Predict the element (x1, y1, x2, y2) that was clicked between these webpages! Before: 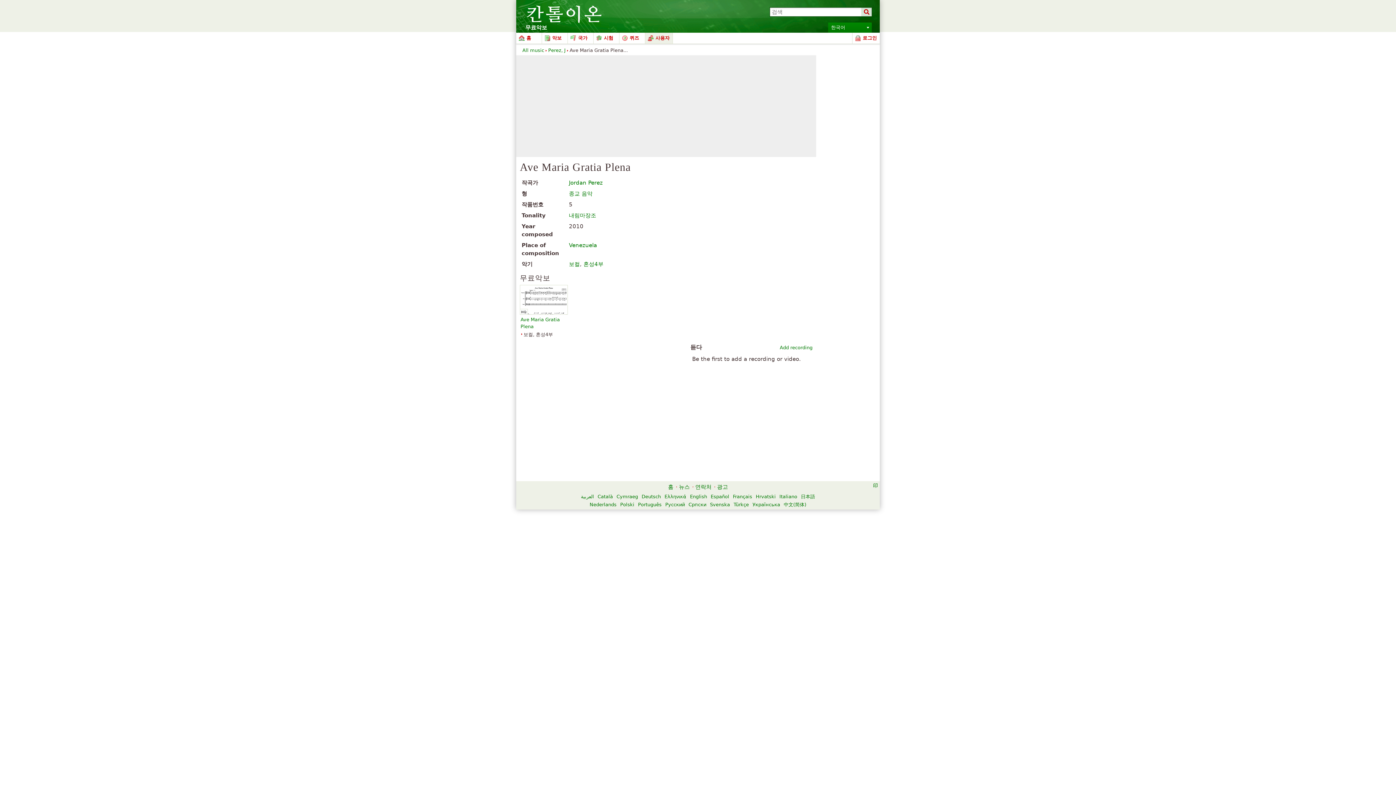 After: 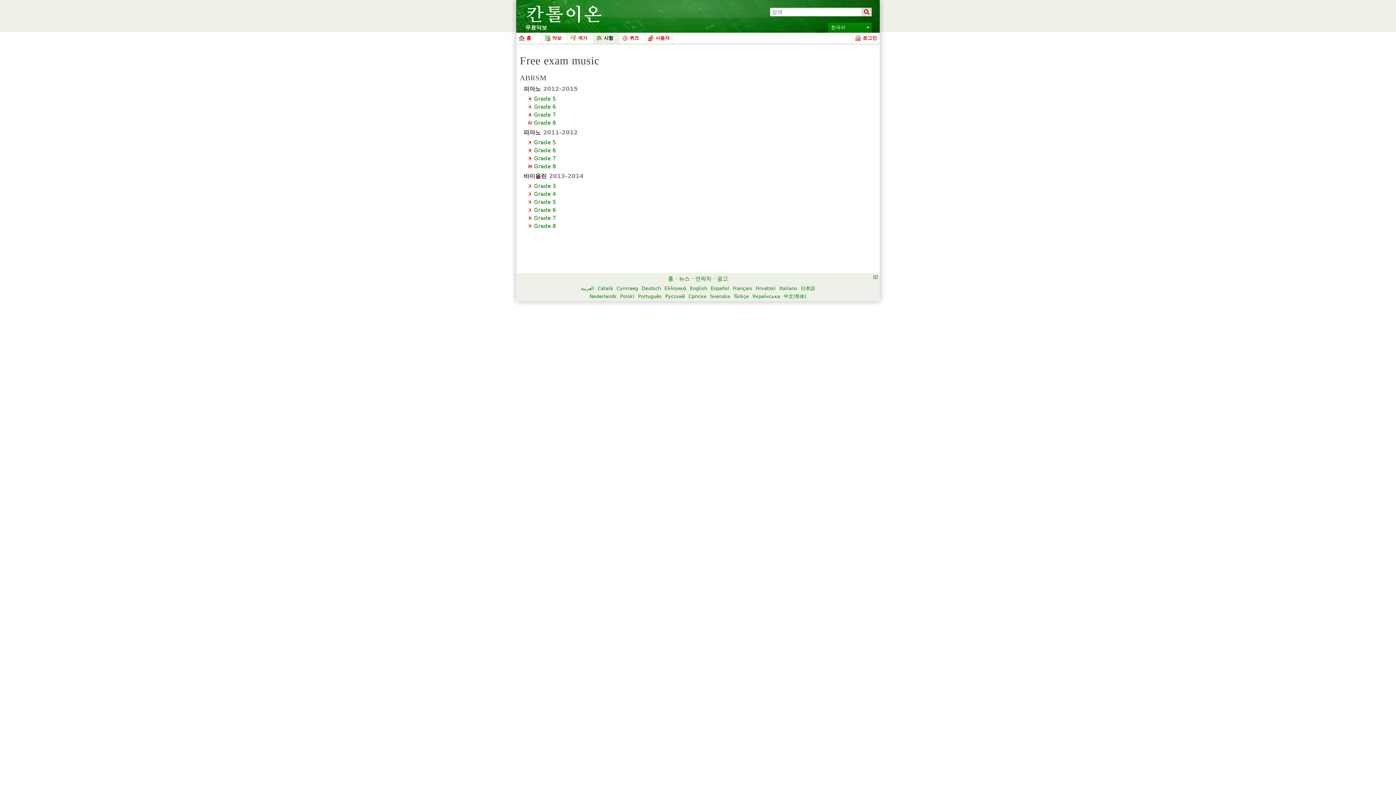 Action: label: 시험 bbox: (593, 32, 619, 43)